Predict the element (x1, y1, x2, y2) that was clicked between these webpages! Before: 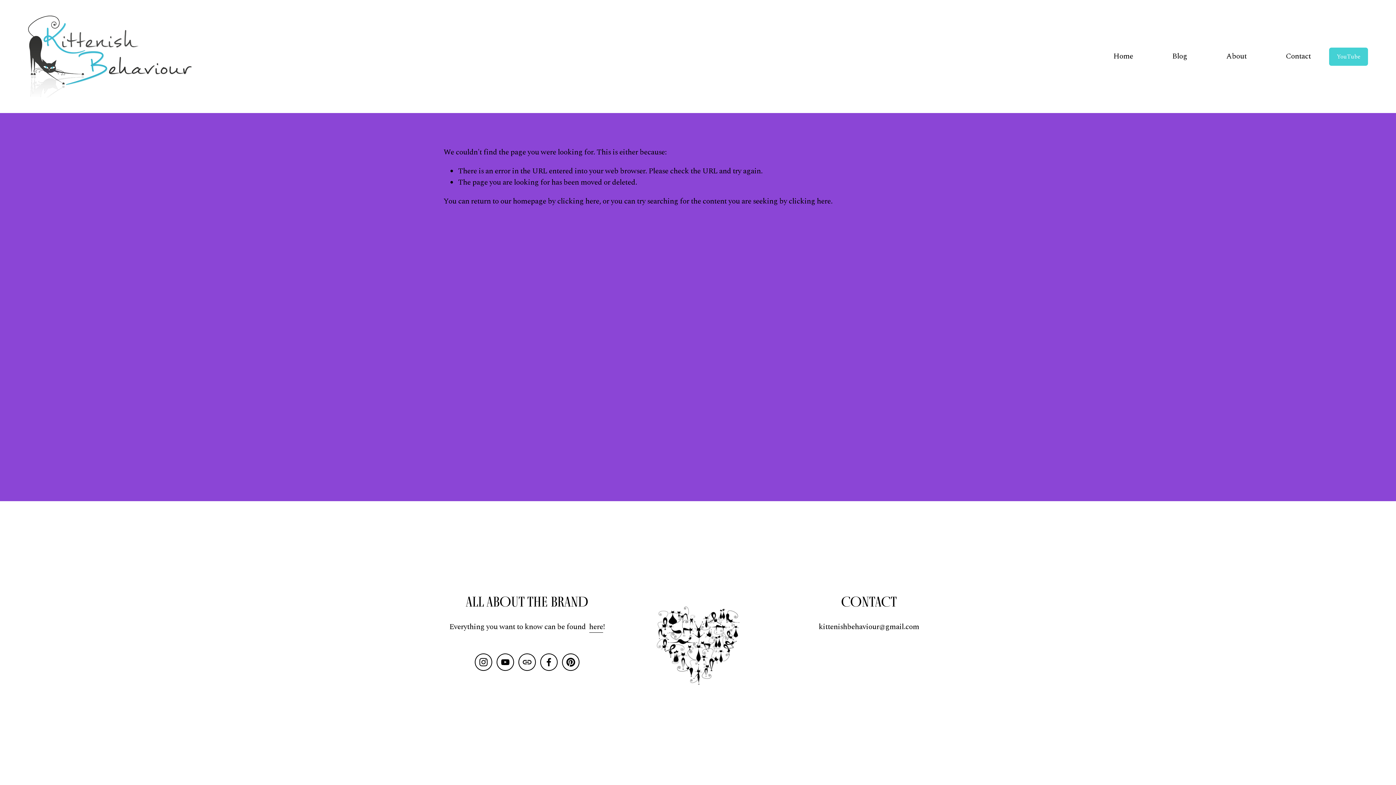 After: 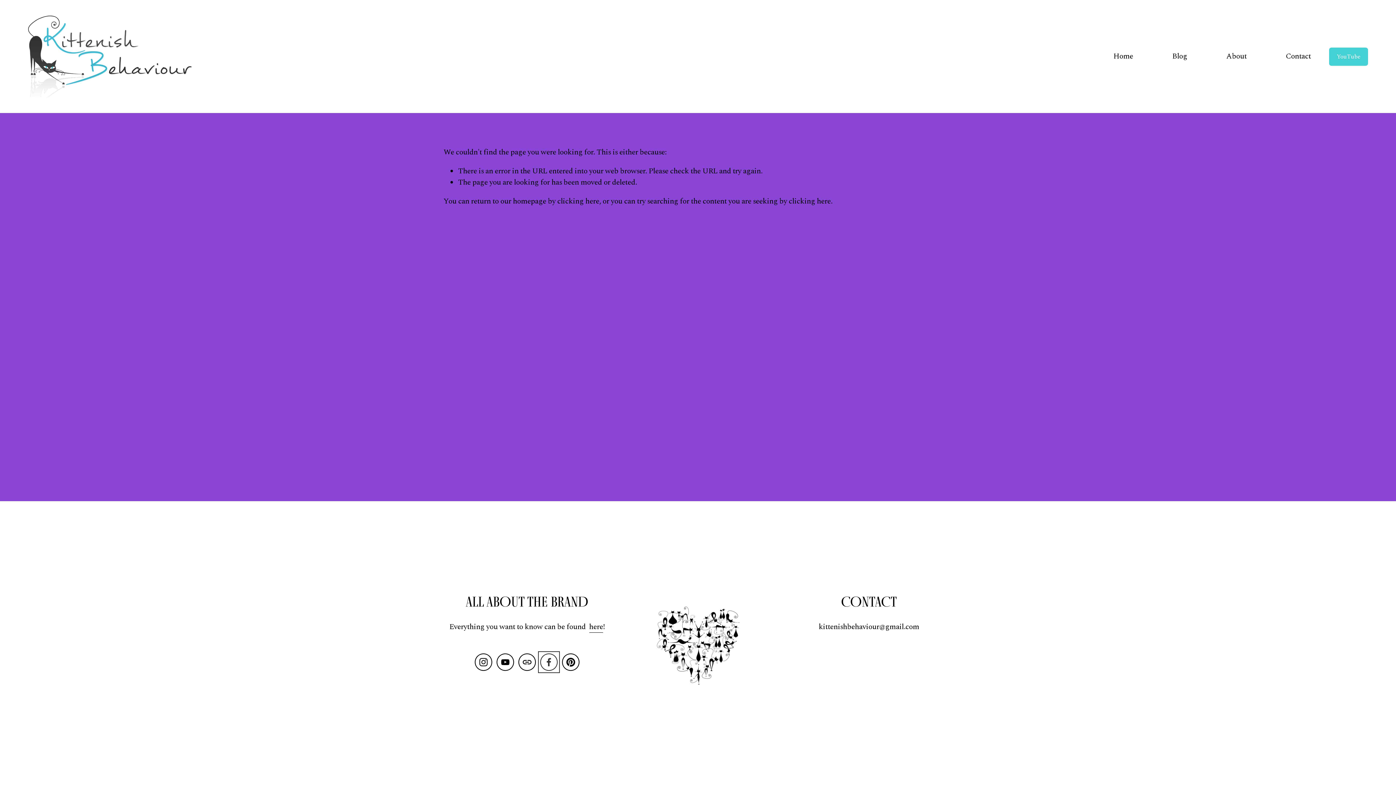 Action: label: Facebook bbox: (540, 653, 557, 671)